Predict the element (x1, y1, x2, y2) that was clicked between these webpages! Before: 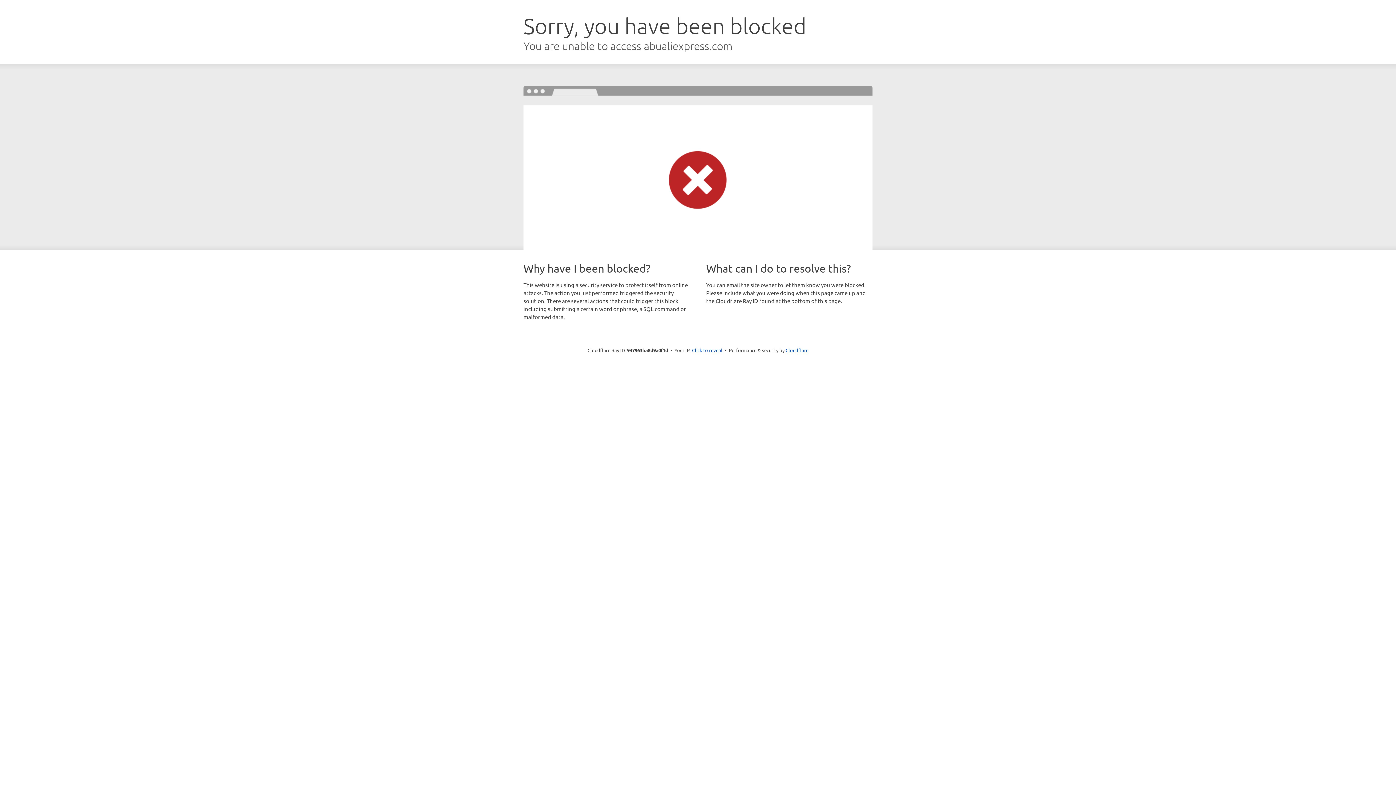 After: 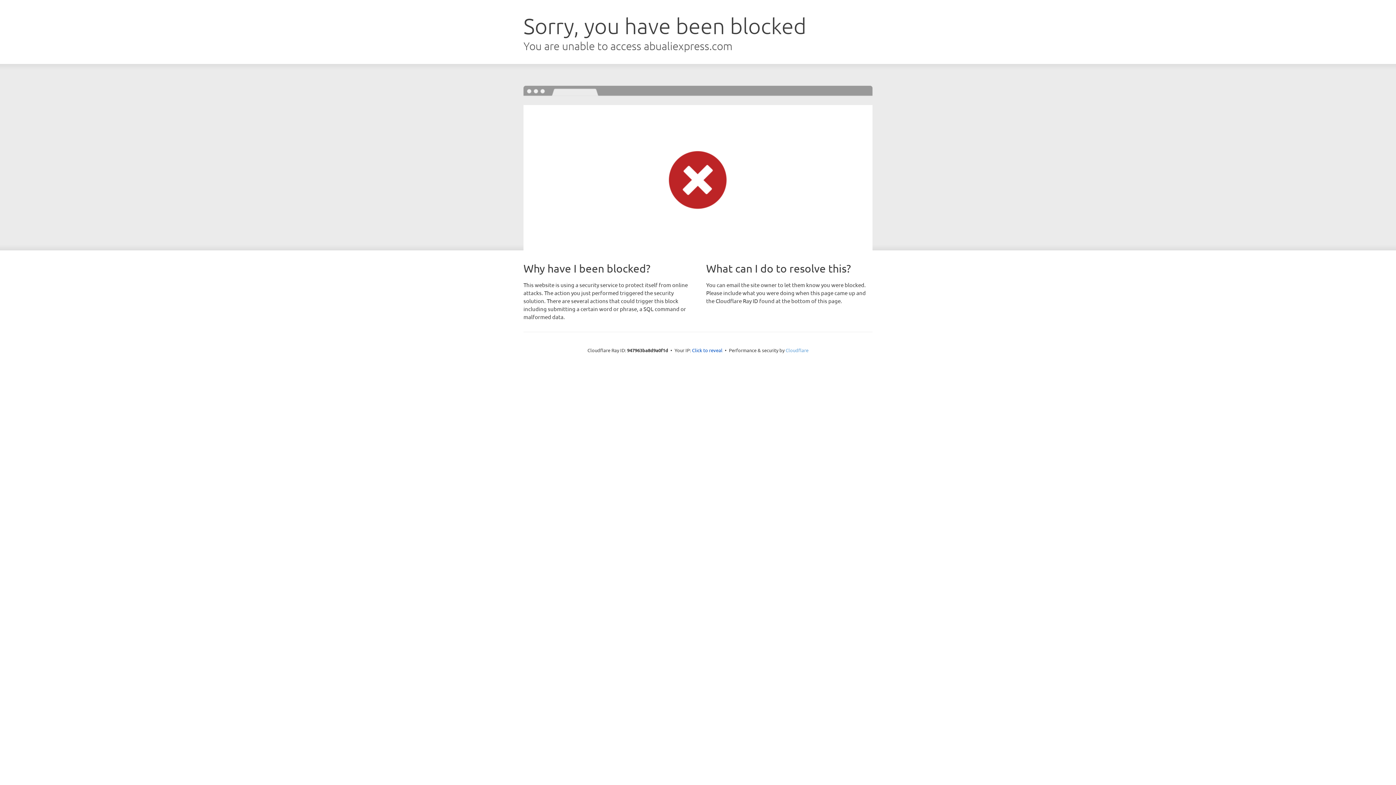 Action: label: Cloudflare bbox: (785, 347, 808, 353)